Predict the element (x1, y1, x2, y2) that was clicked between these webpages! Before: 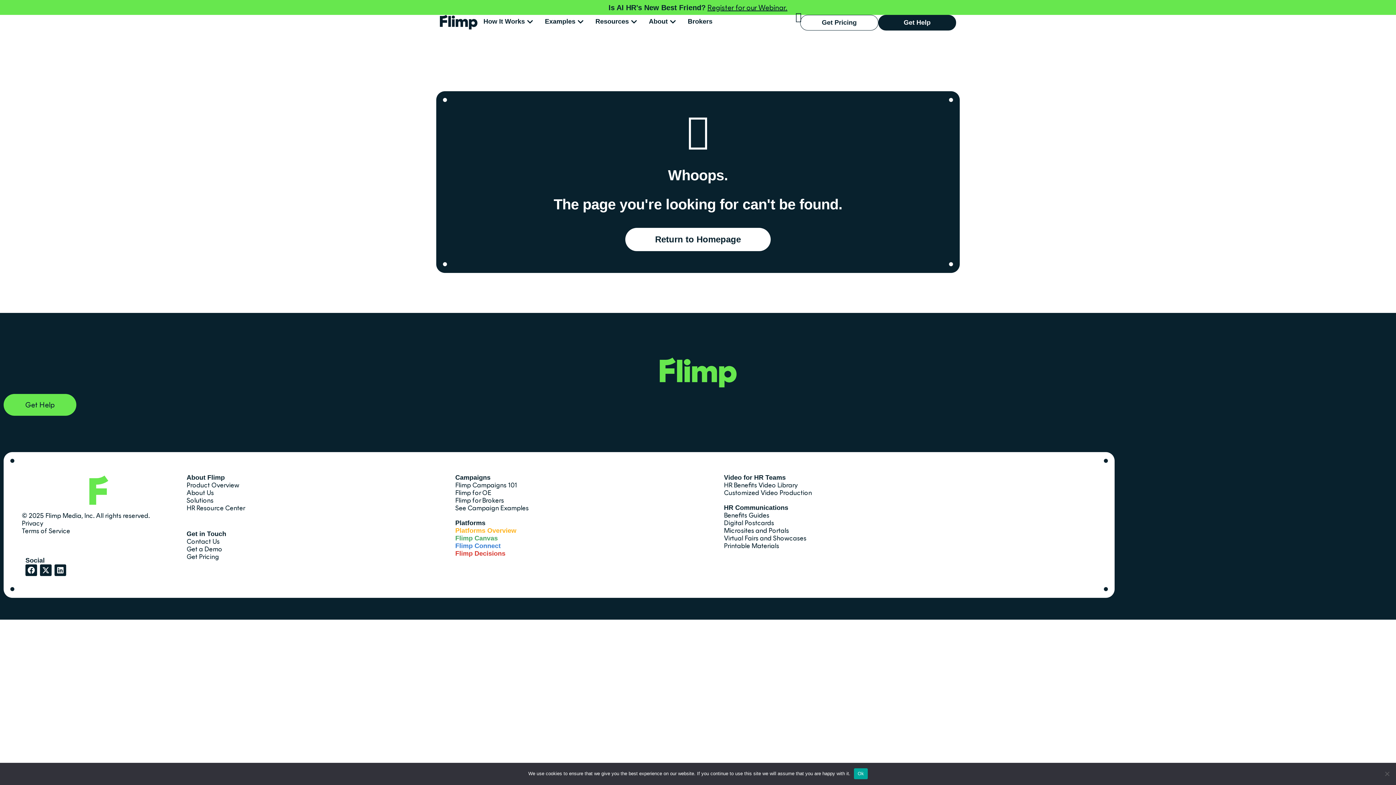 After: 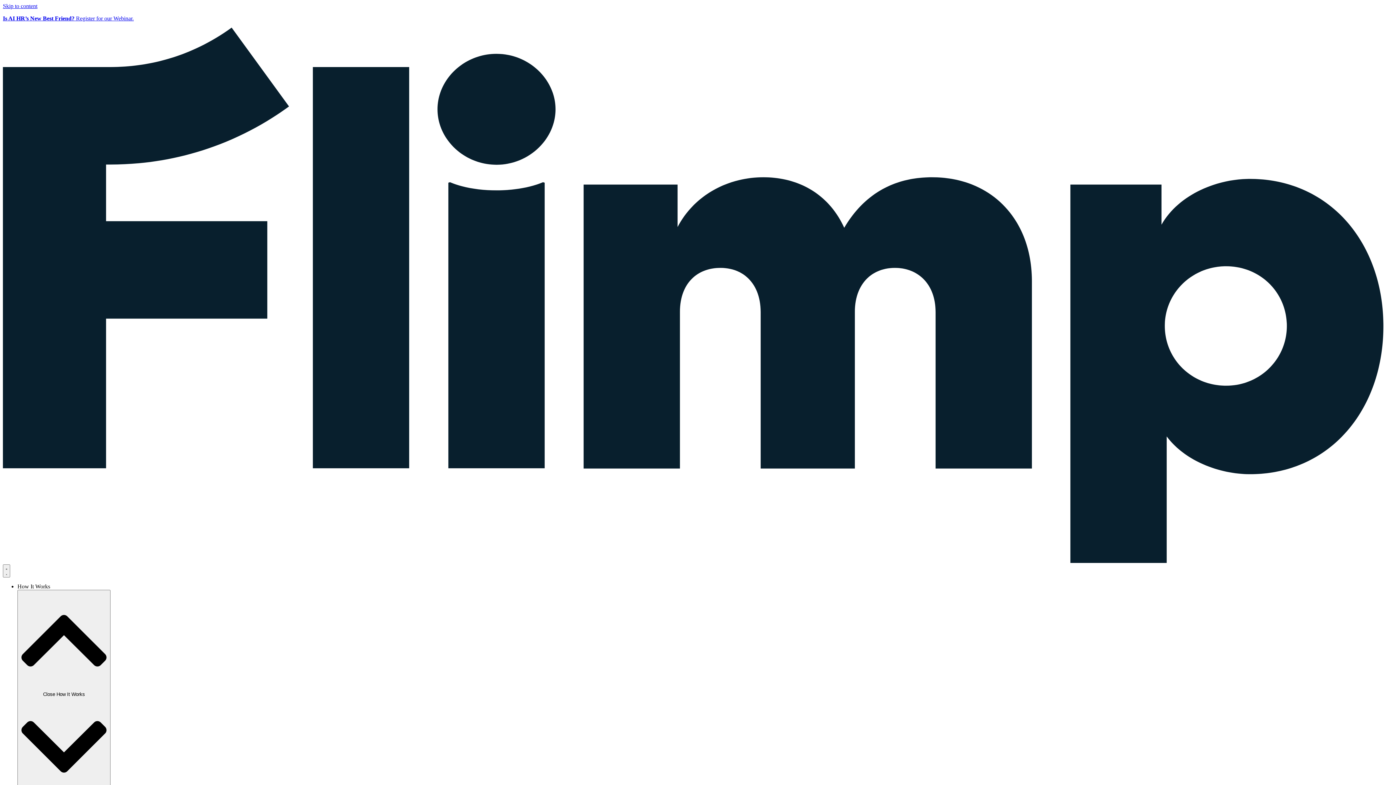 Action: label: Contact Us bbox: (186, 537, 219, 545)